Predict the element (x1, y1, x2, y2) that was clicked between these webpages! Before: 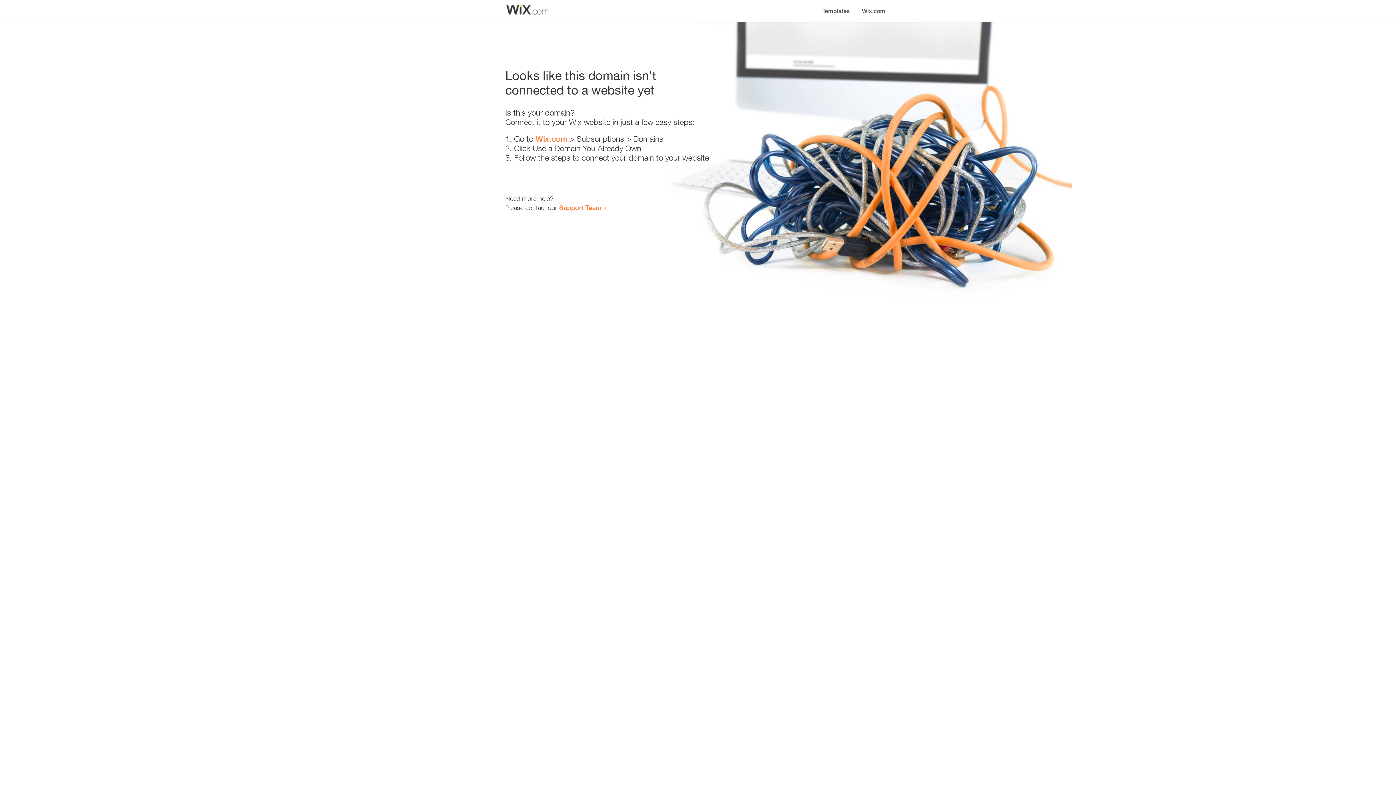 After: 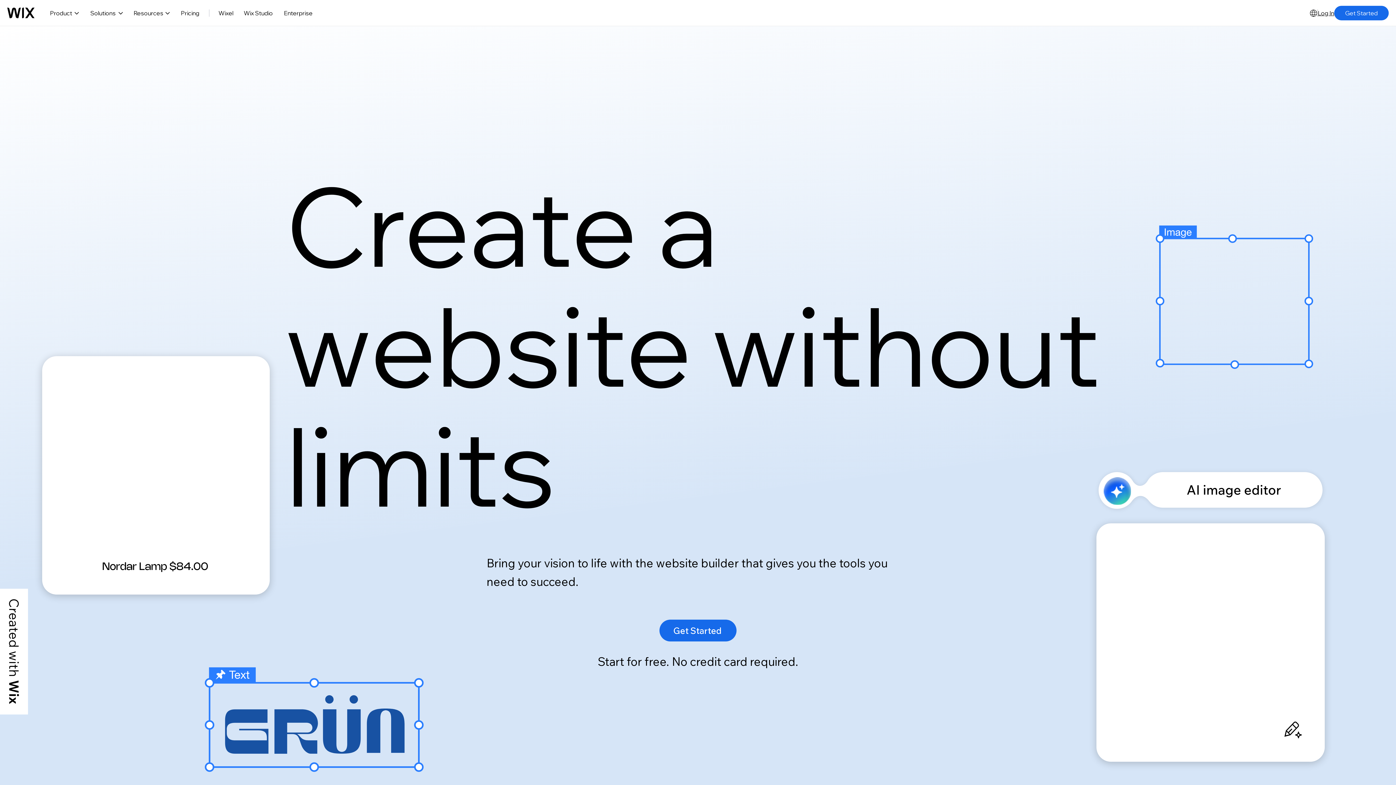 Action: bbox: (856, 0, 890, 14) label: Wix.com